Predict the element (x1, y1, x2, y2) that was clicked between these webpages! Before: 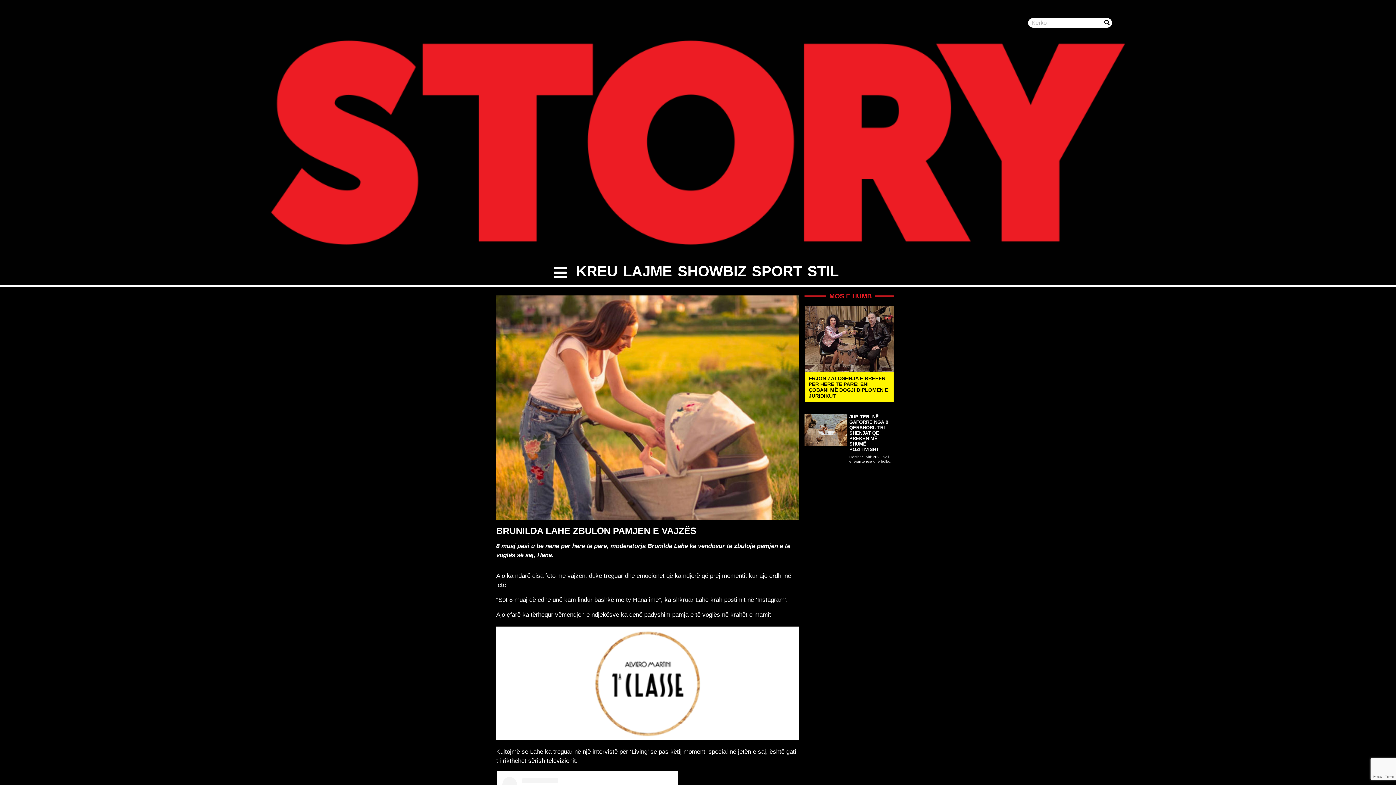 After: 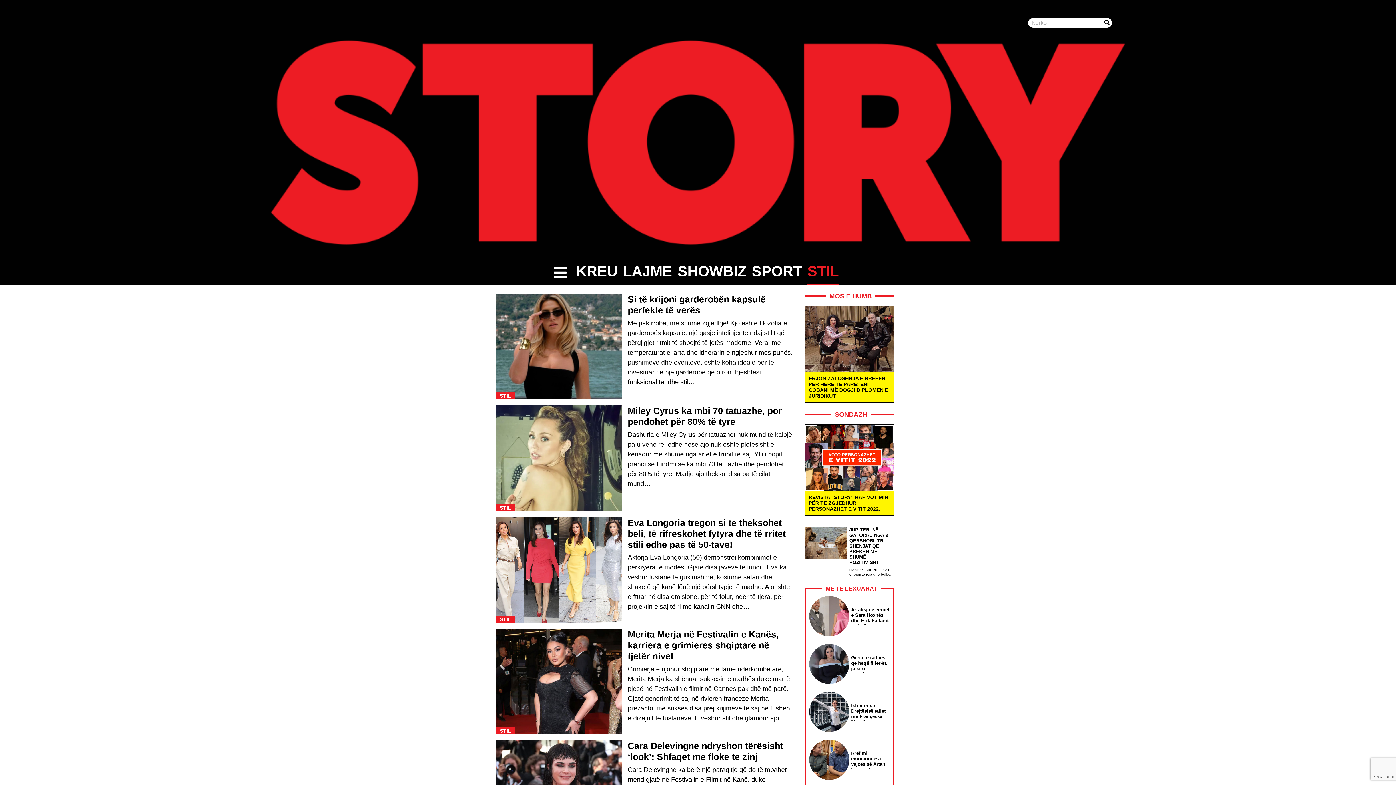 Action: label: STIL bbox: (807, 263, 838, 279)